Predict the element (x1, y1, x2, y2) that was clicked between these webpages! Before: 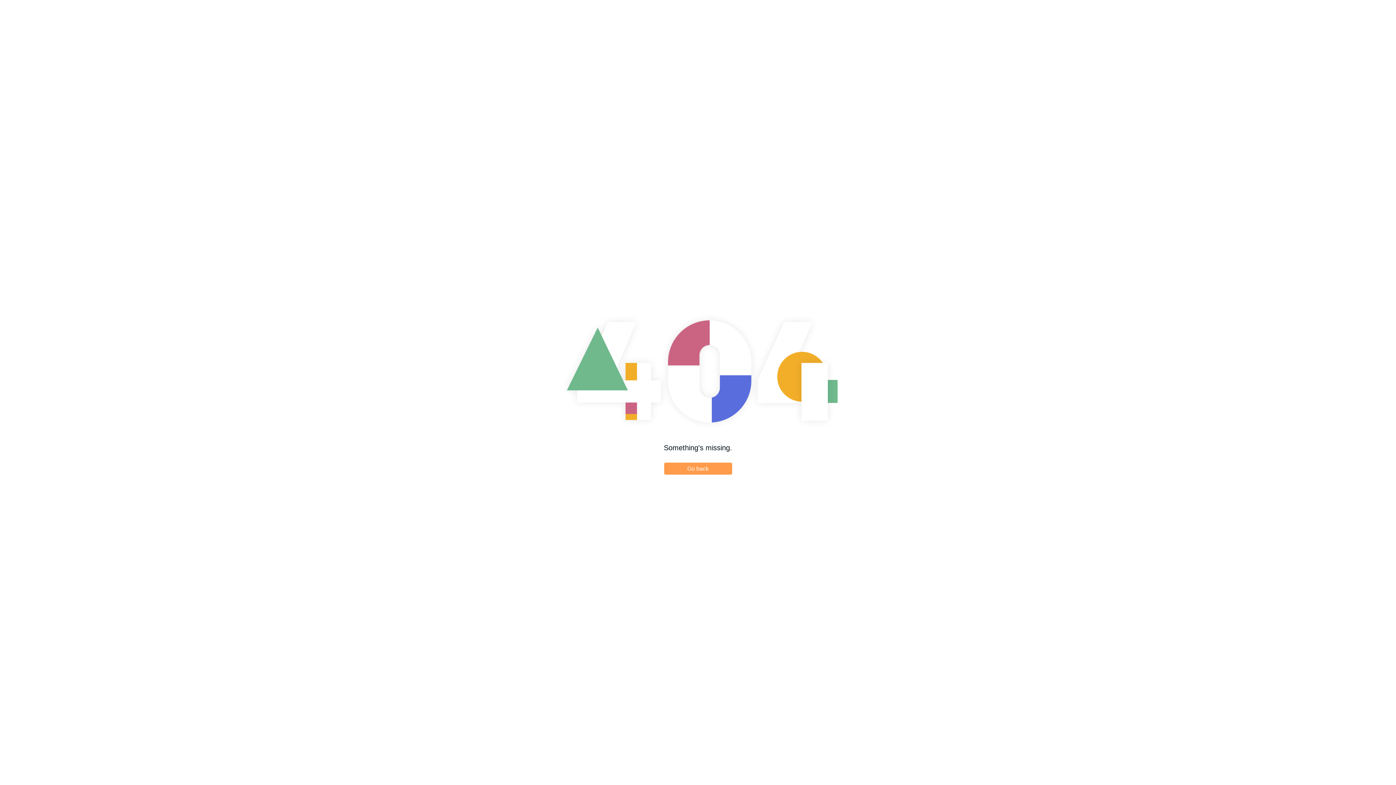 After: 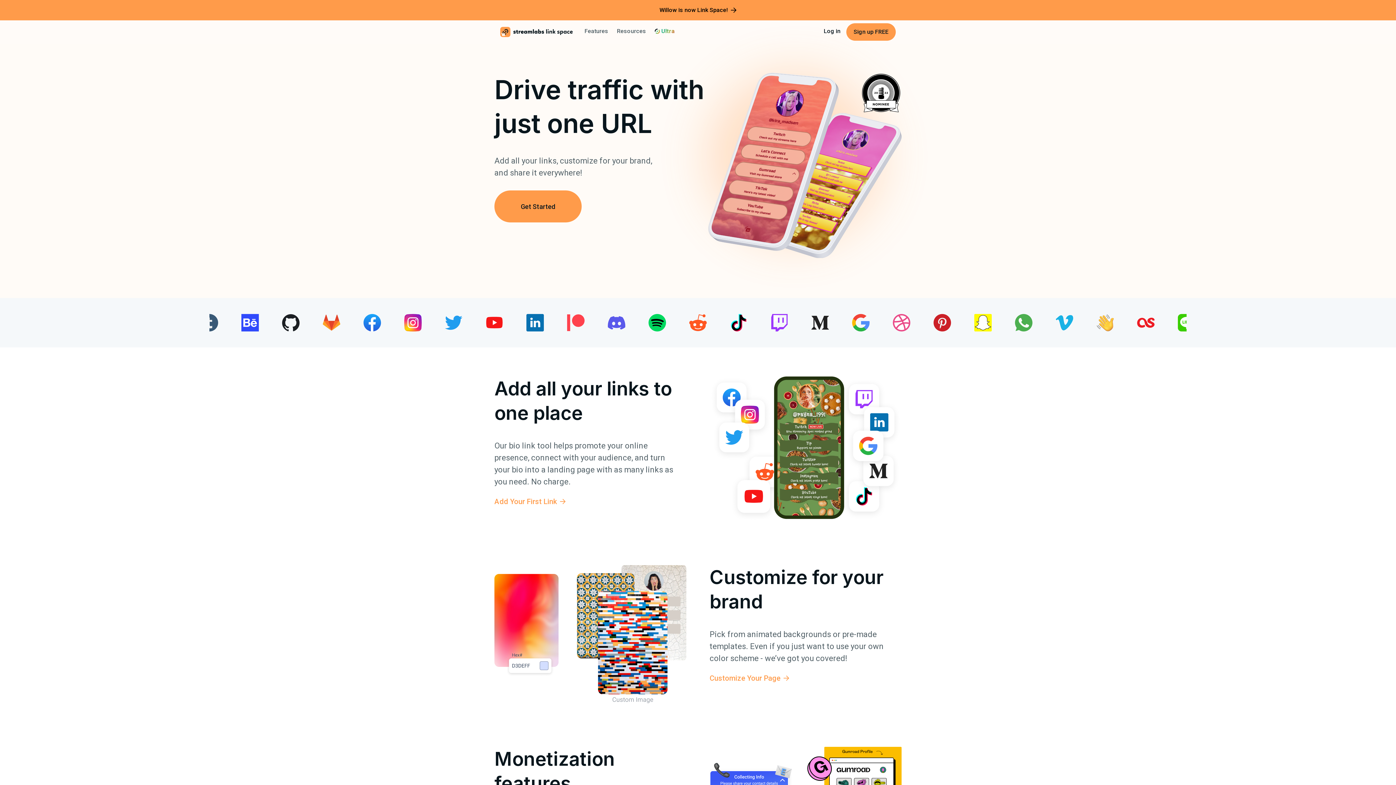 Action: bbox: (664, 462, 732, 474) label: Go back